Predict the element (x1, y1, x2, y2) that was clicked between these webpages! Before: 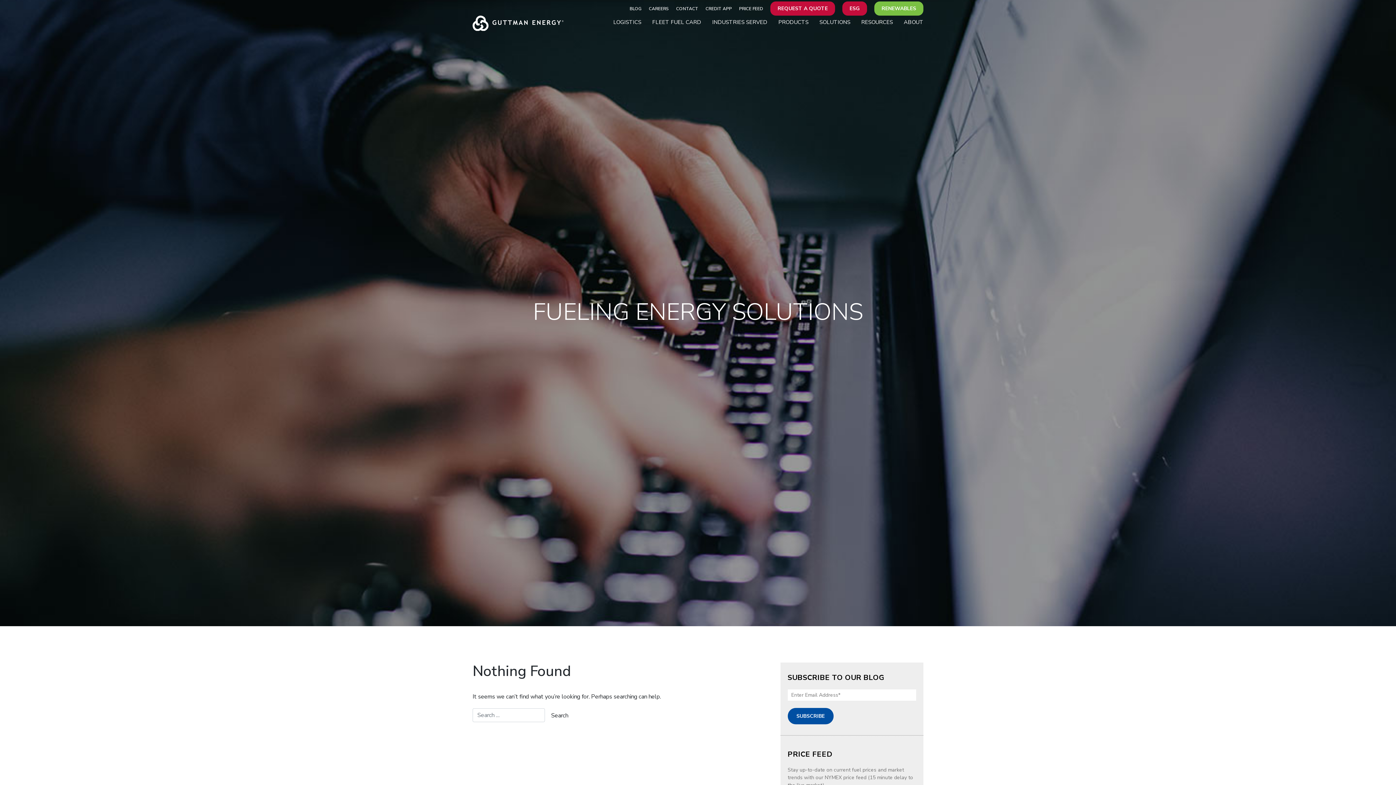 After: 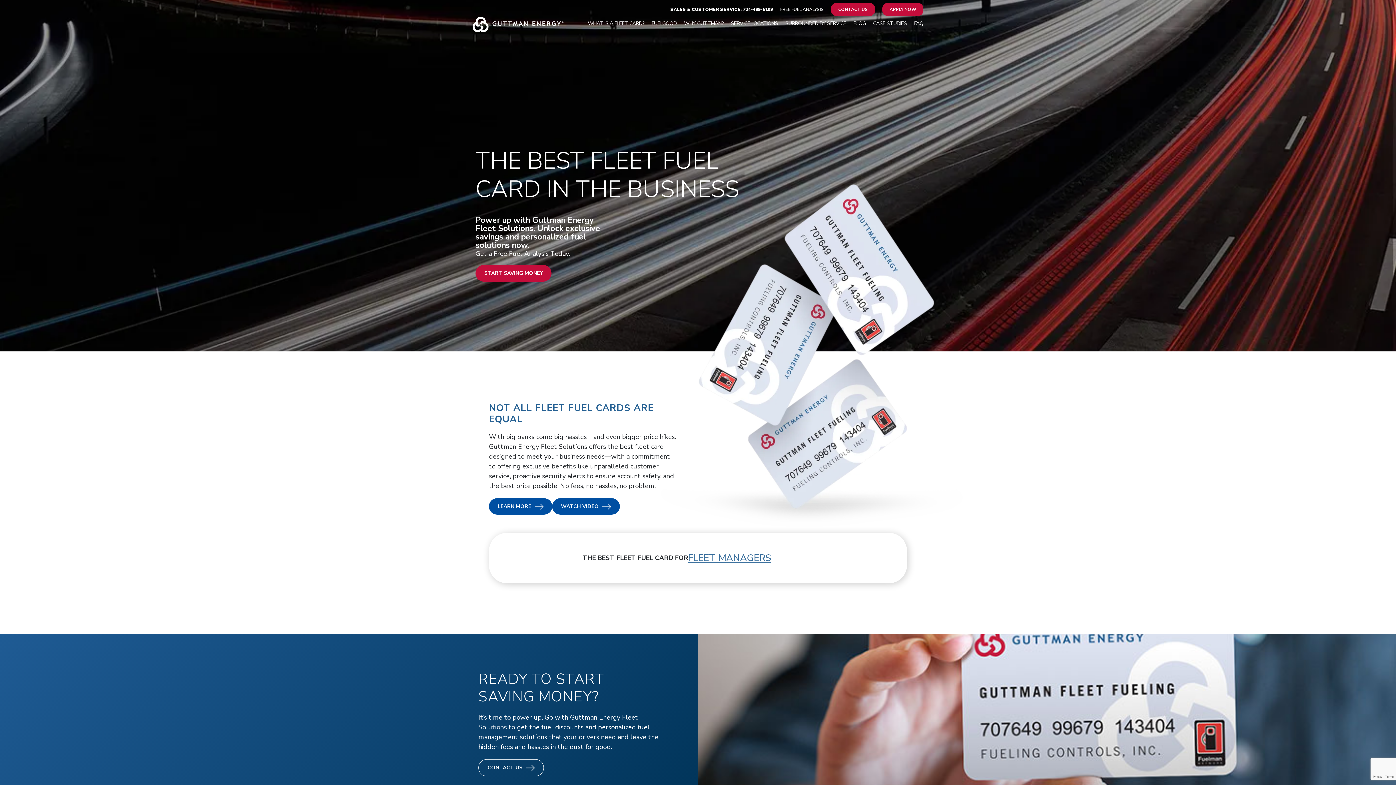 Action: label: FLEET FUEL CARD bbox: (652, 18, 701, 28)